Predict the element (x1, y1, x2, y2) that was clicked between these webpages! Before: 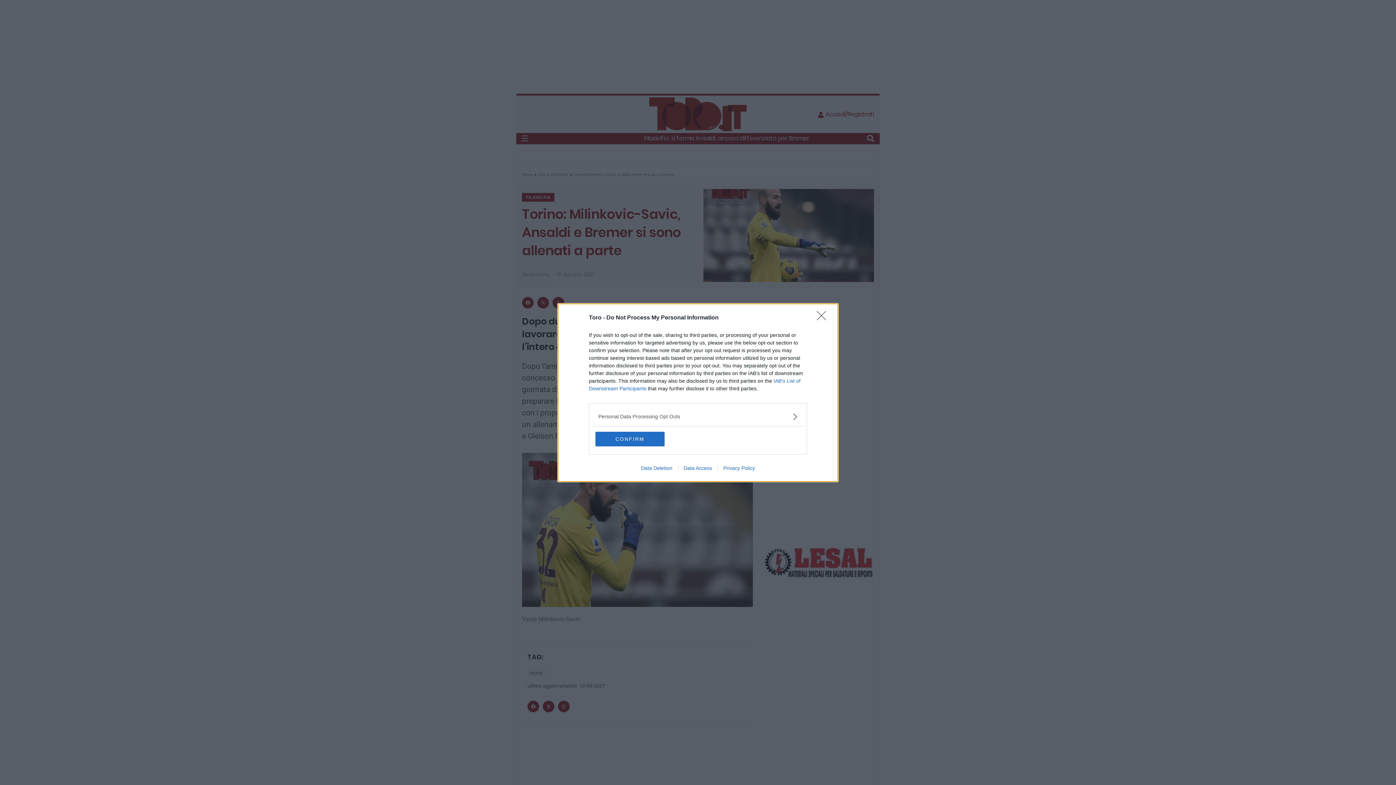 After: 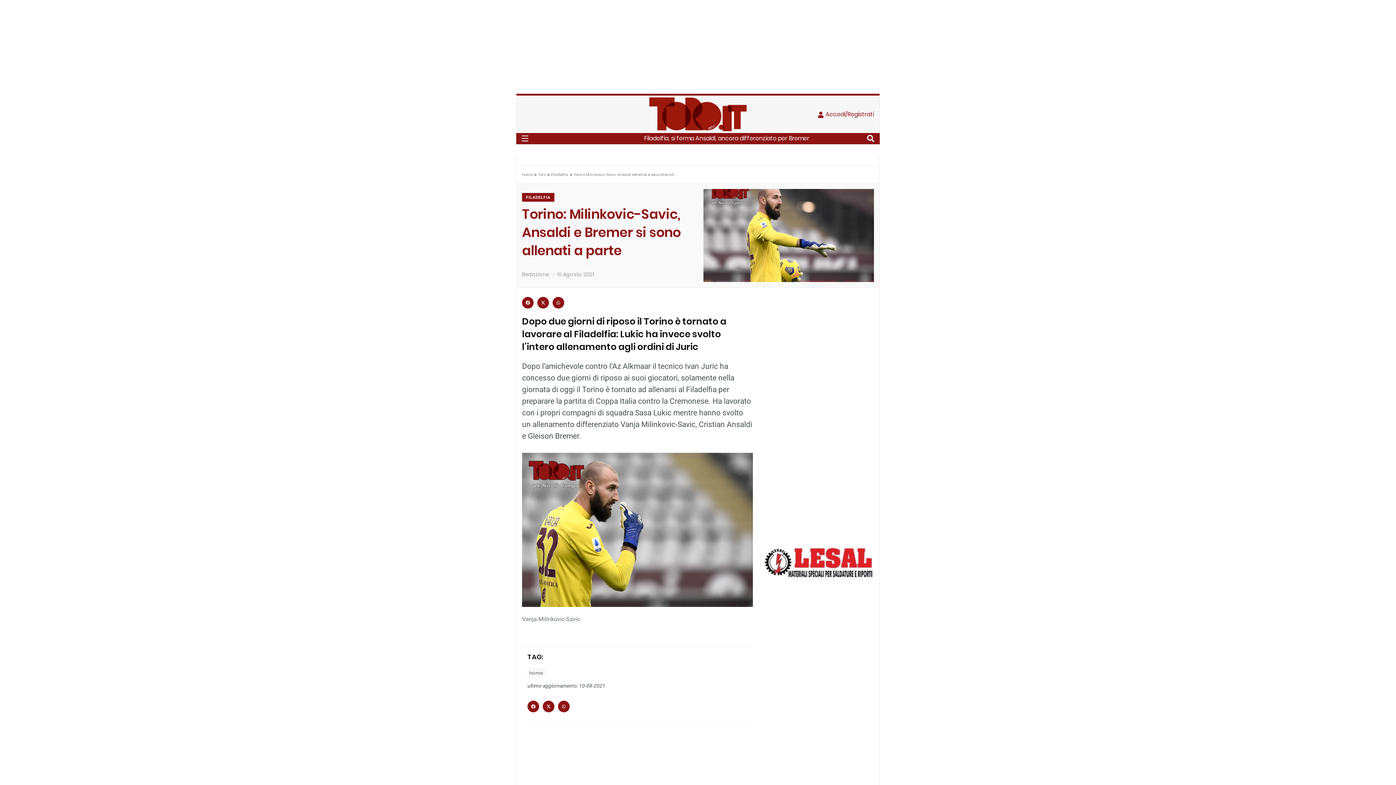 Action: bbox: (817, 311, 830, 324) label: Close